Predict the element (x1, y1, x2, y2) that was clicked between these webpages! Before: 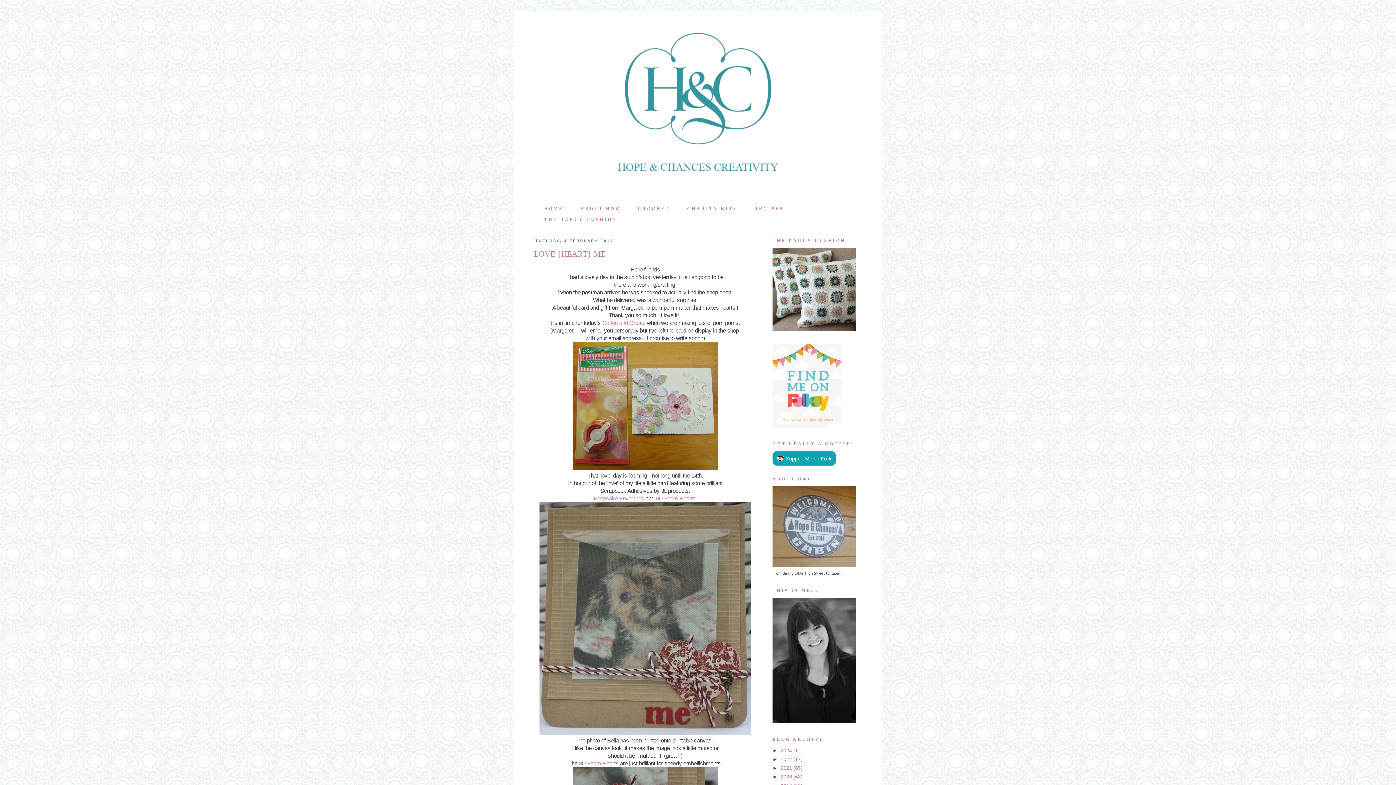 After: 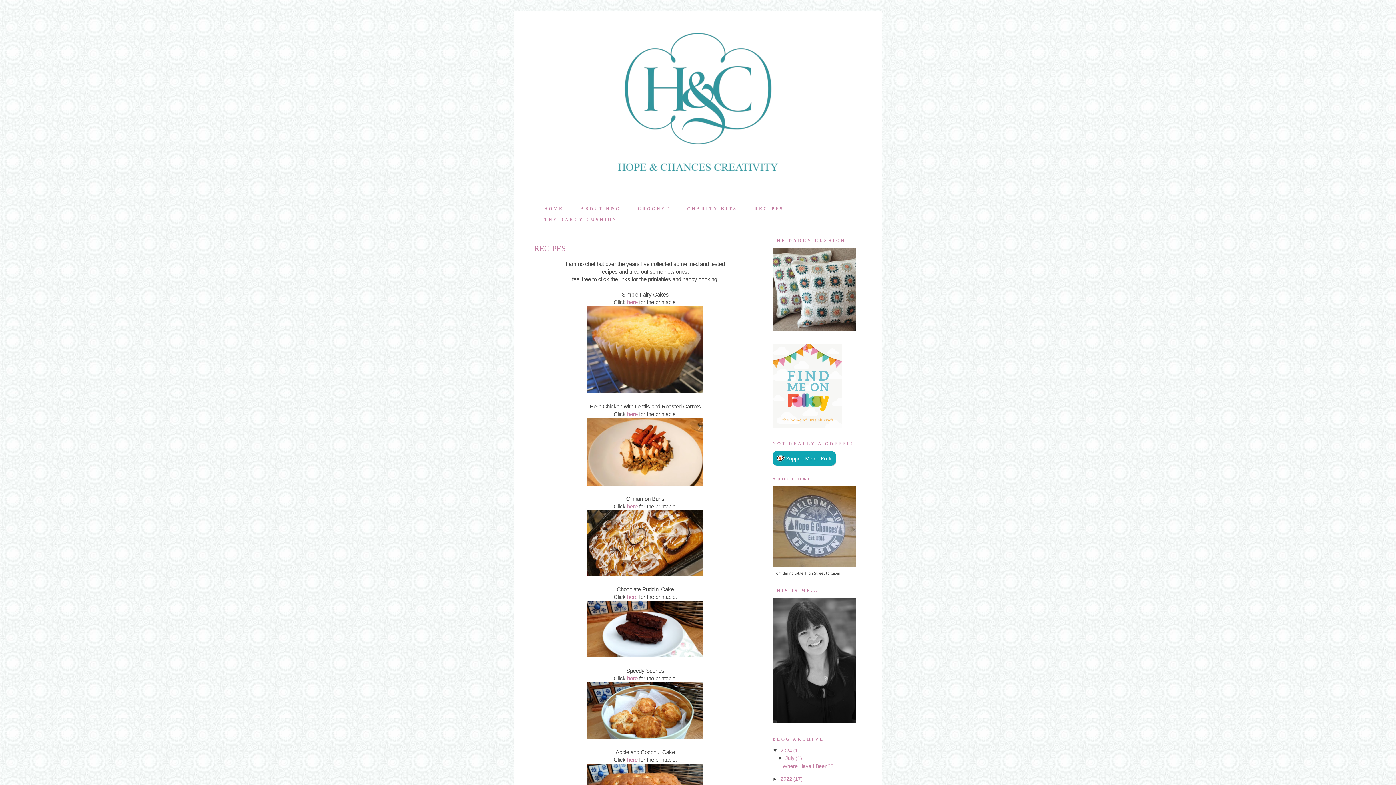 Action: bbox: (750, 203, 788, 214) label: RECIPES